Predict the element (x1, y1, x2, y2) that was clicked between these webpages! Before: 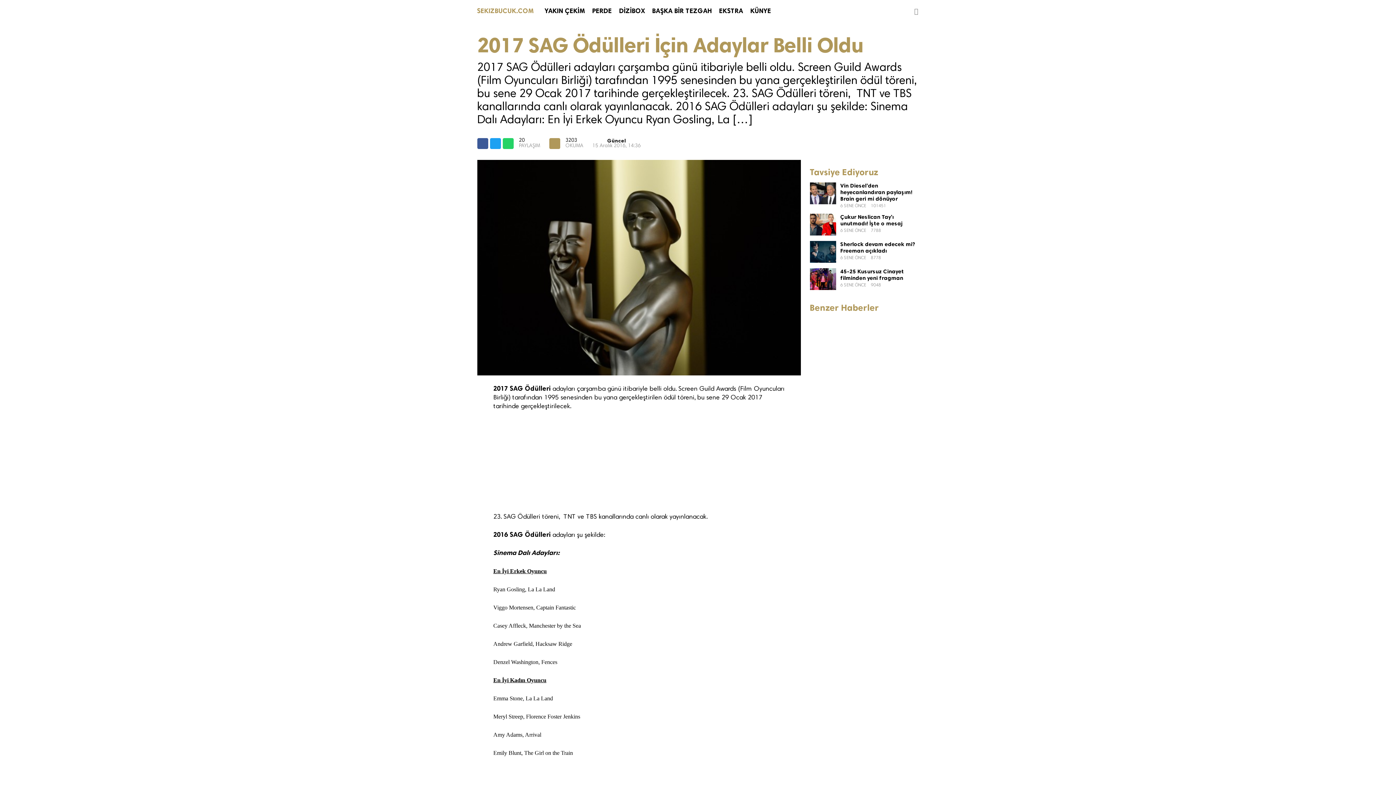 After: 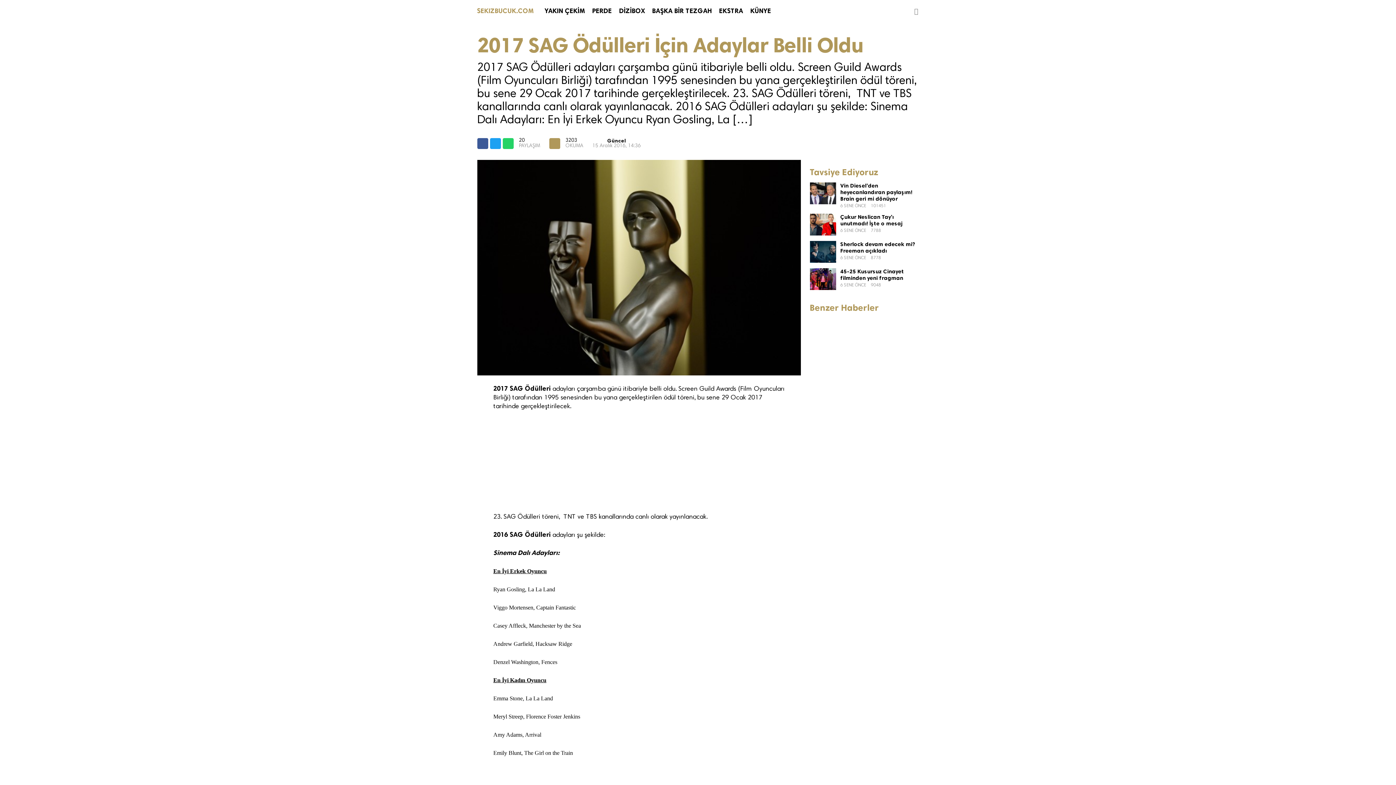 Action: bbox: (490, 138, 500, 149)